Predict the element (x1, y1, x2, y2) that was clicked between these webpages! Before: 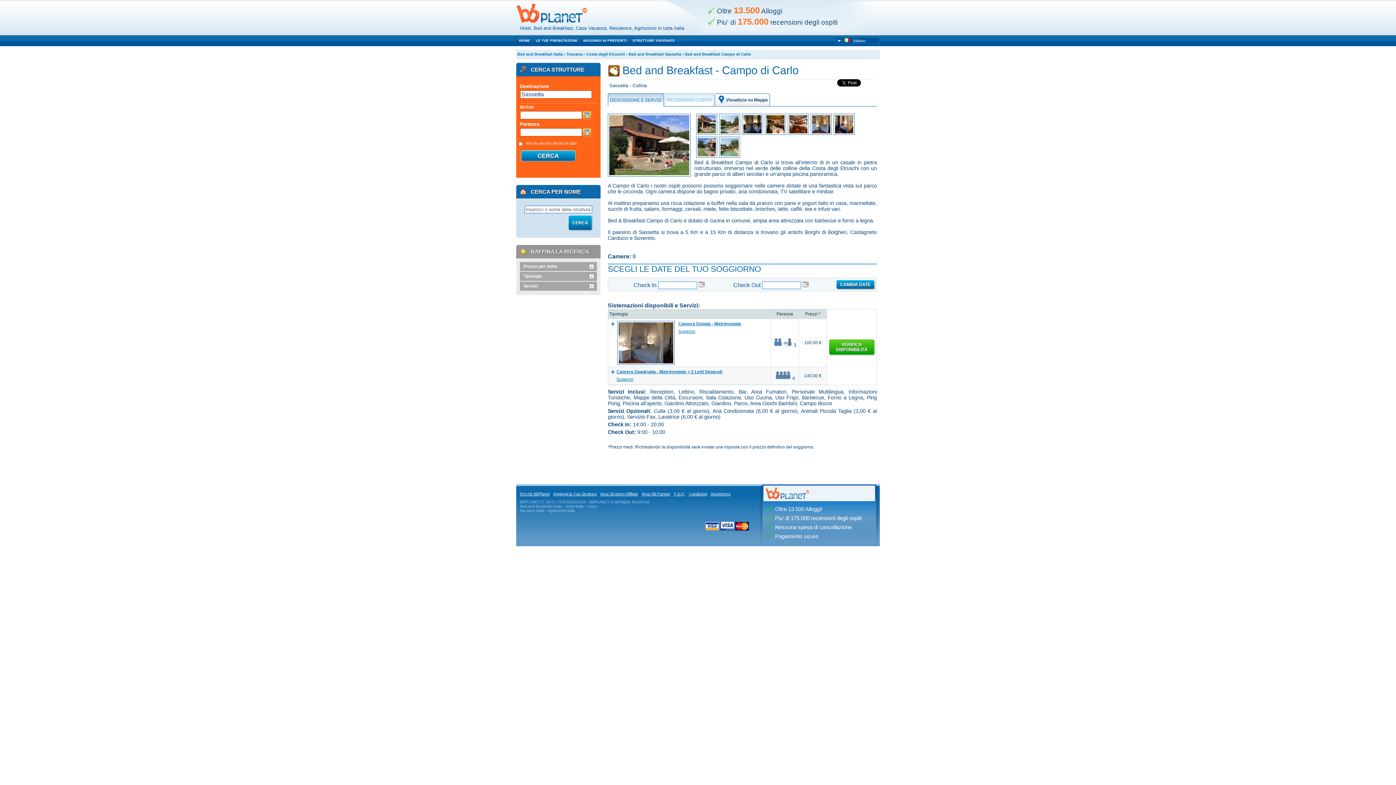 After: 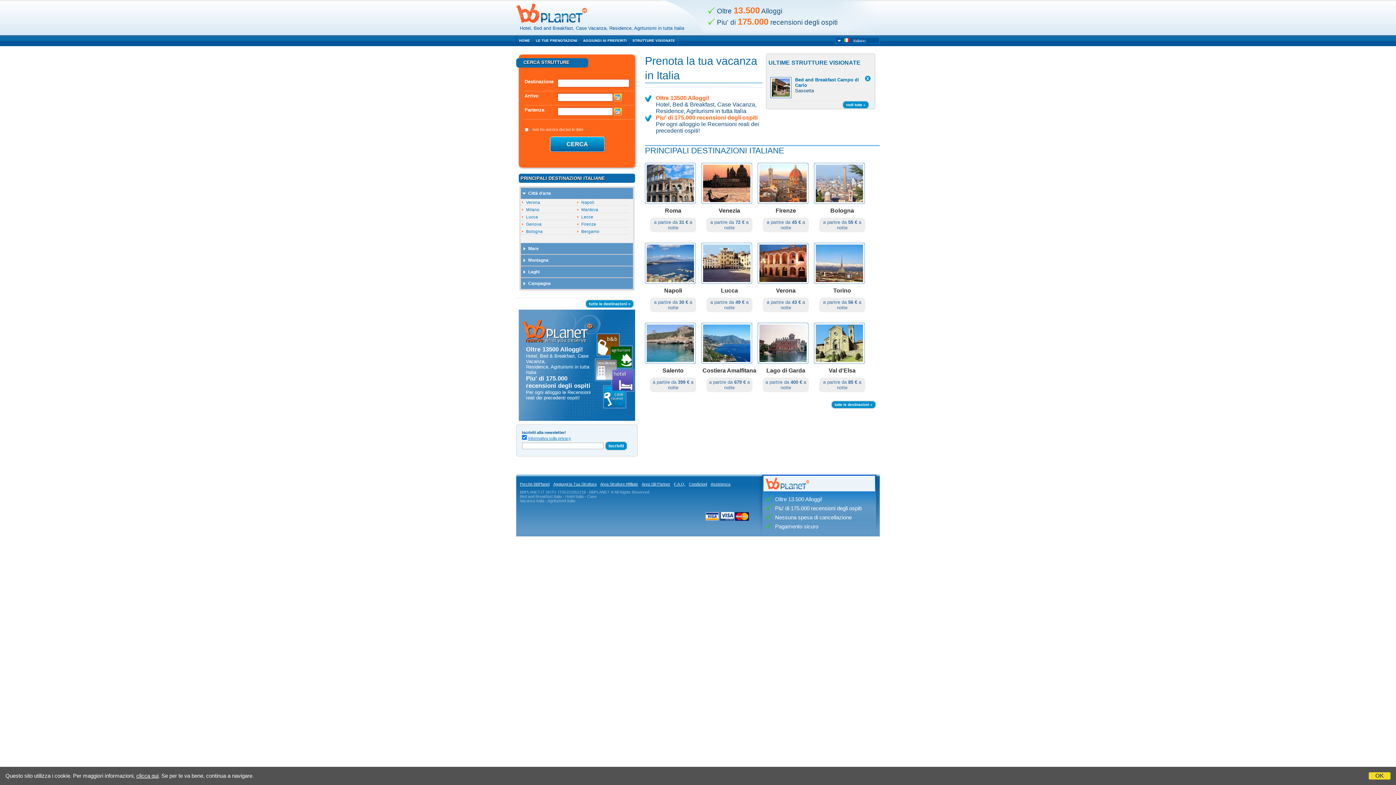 Action: label: HOME bbox: (516, 36, 533, 45)